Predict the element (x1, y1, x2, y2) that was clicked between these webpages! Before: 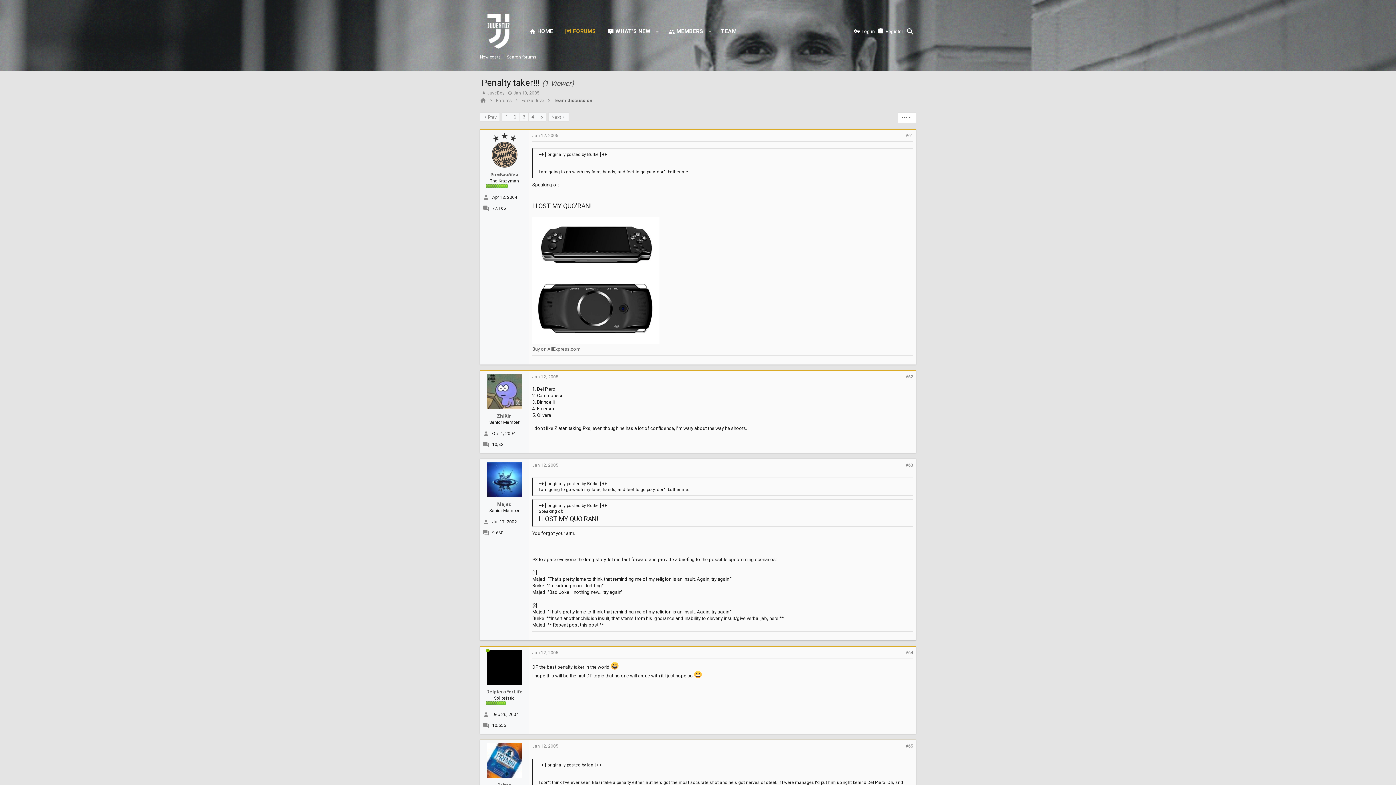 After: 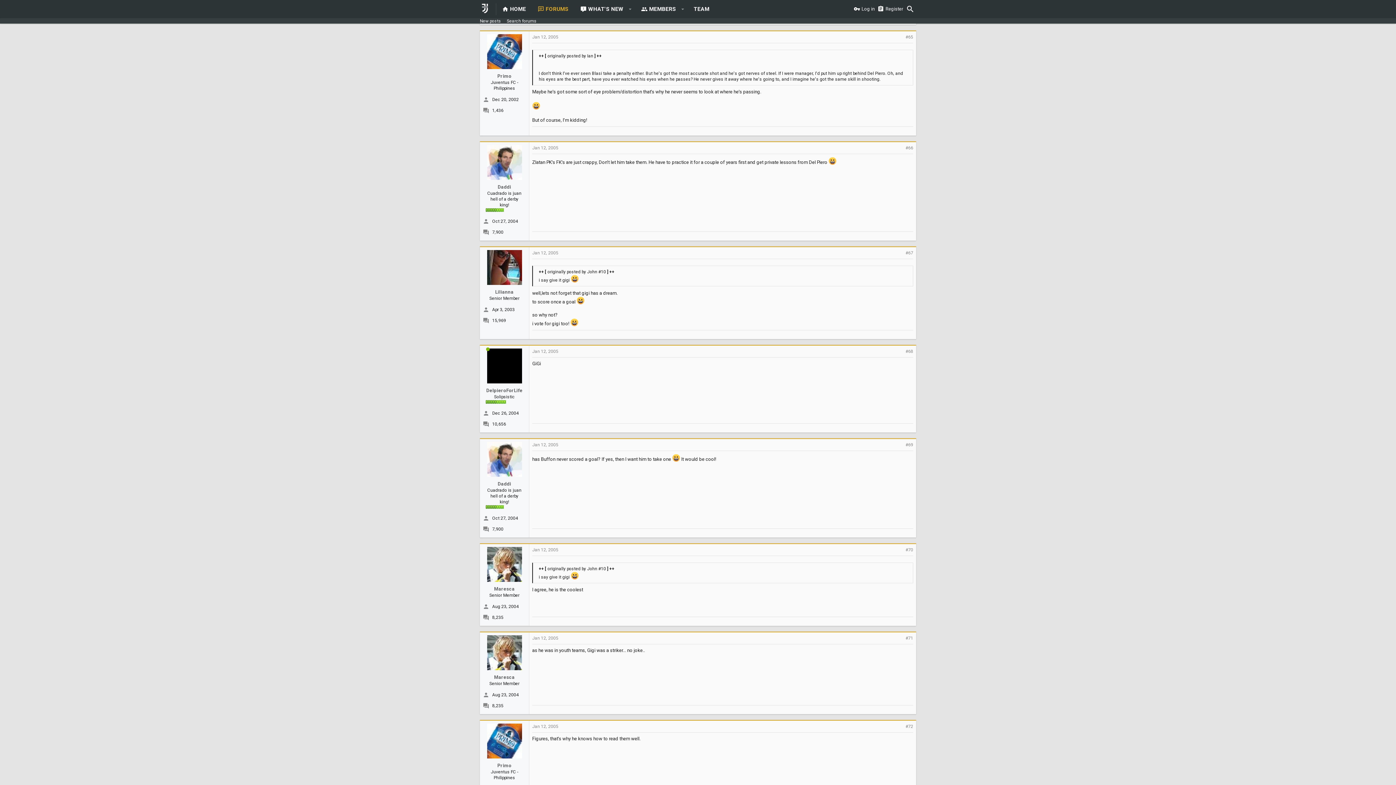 Action: bbox: (905, 743, 913, 749) label: #65